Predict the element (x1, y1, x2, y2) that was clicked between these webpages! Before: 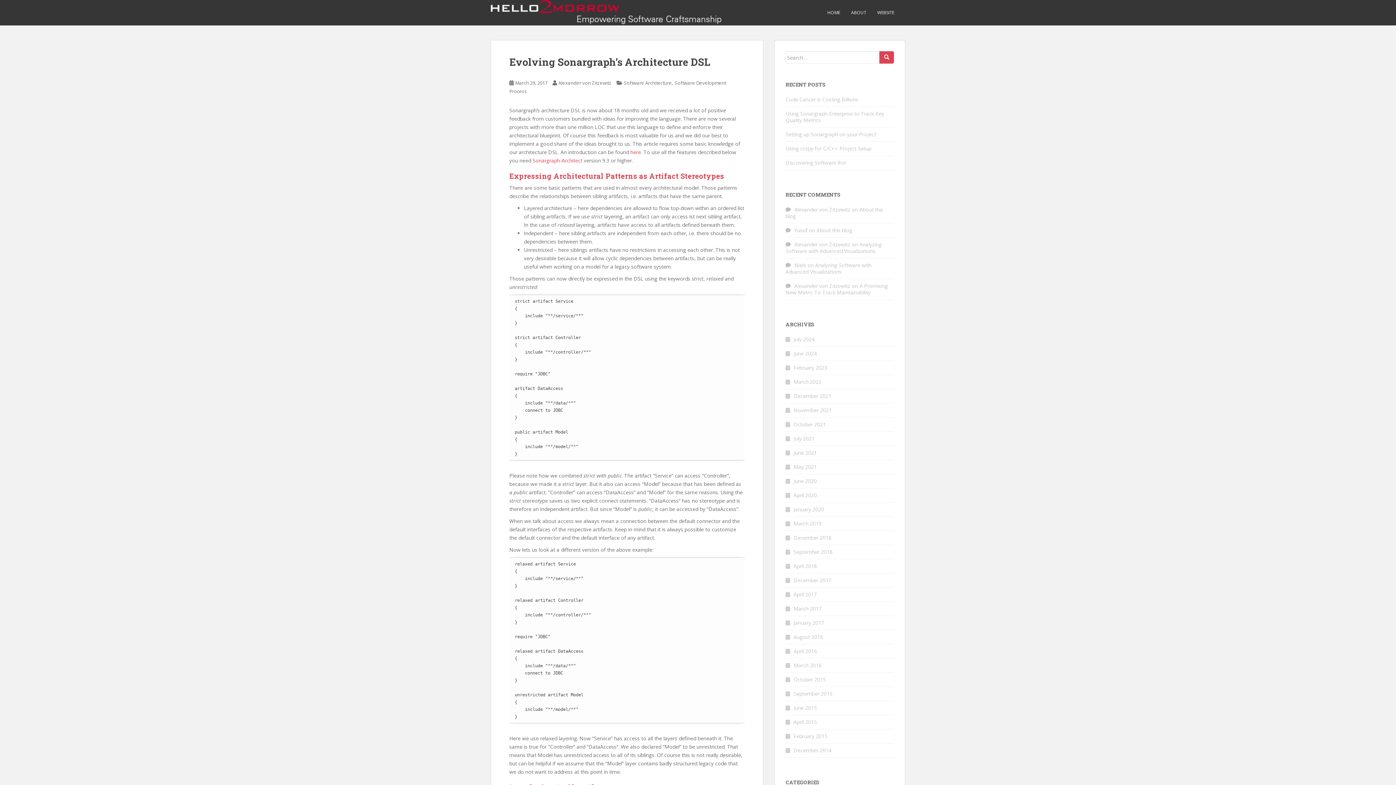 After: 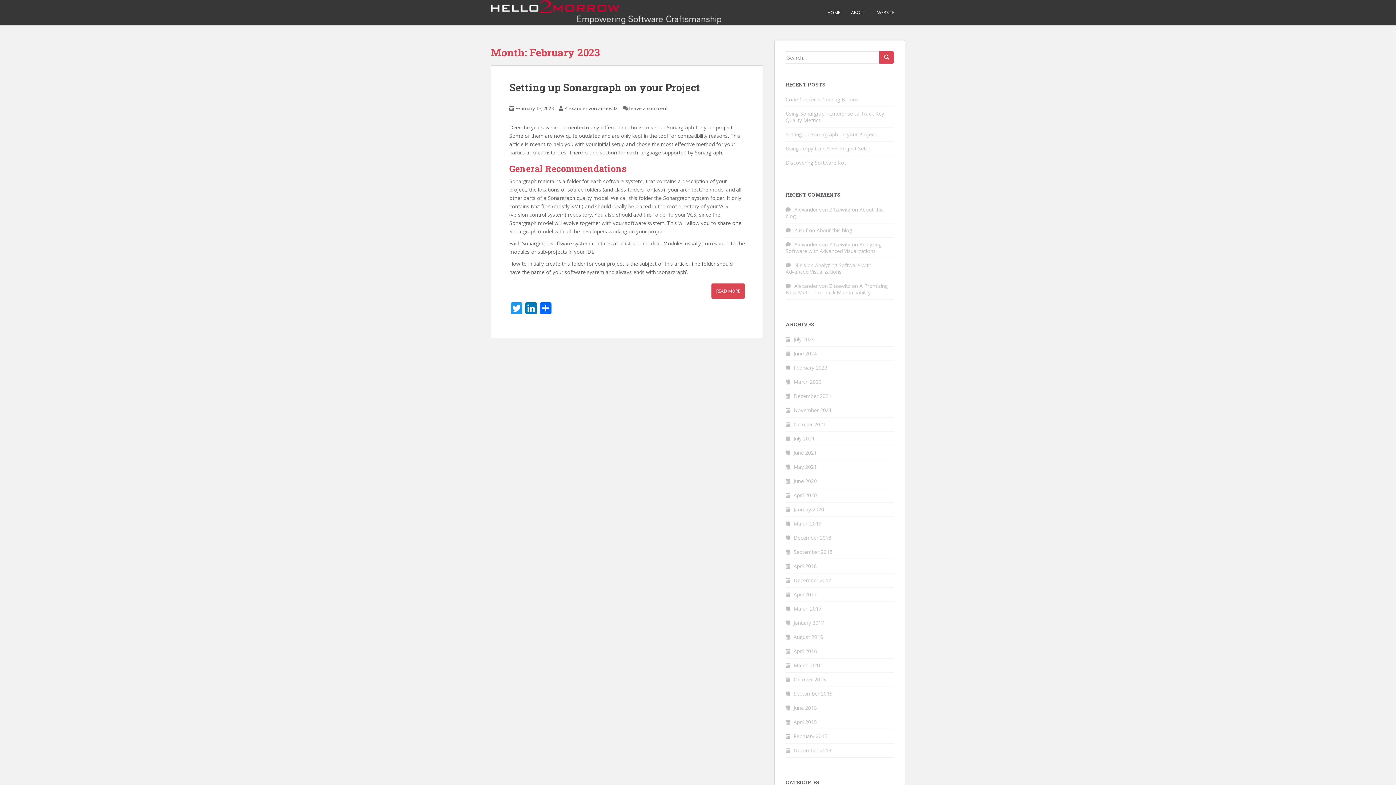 Action: label: February 2023 bbox: (793, 364, 827, 371)